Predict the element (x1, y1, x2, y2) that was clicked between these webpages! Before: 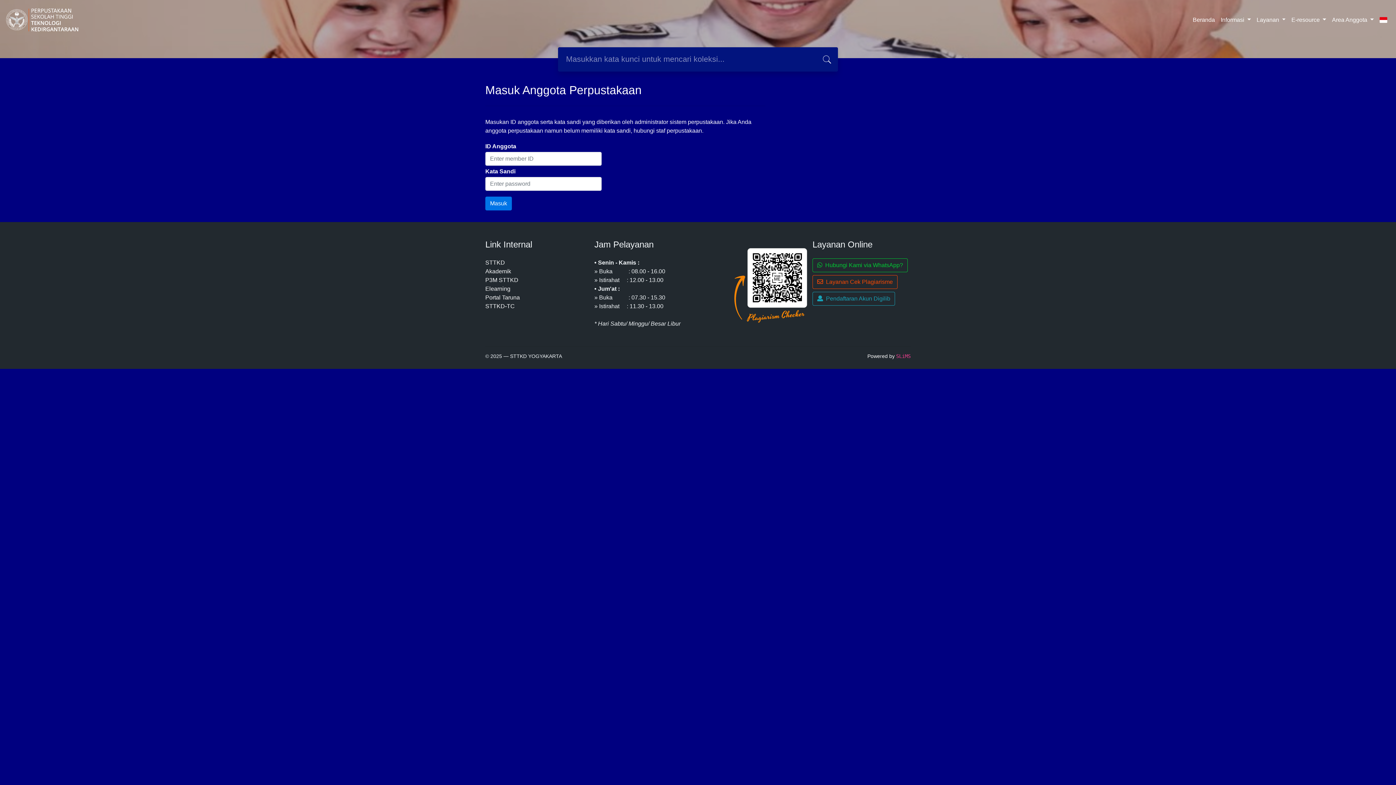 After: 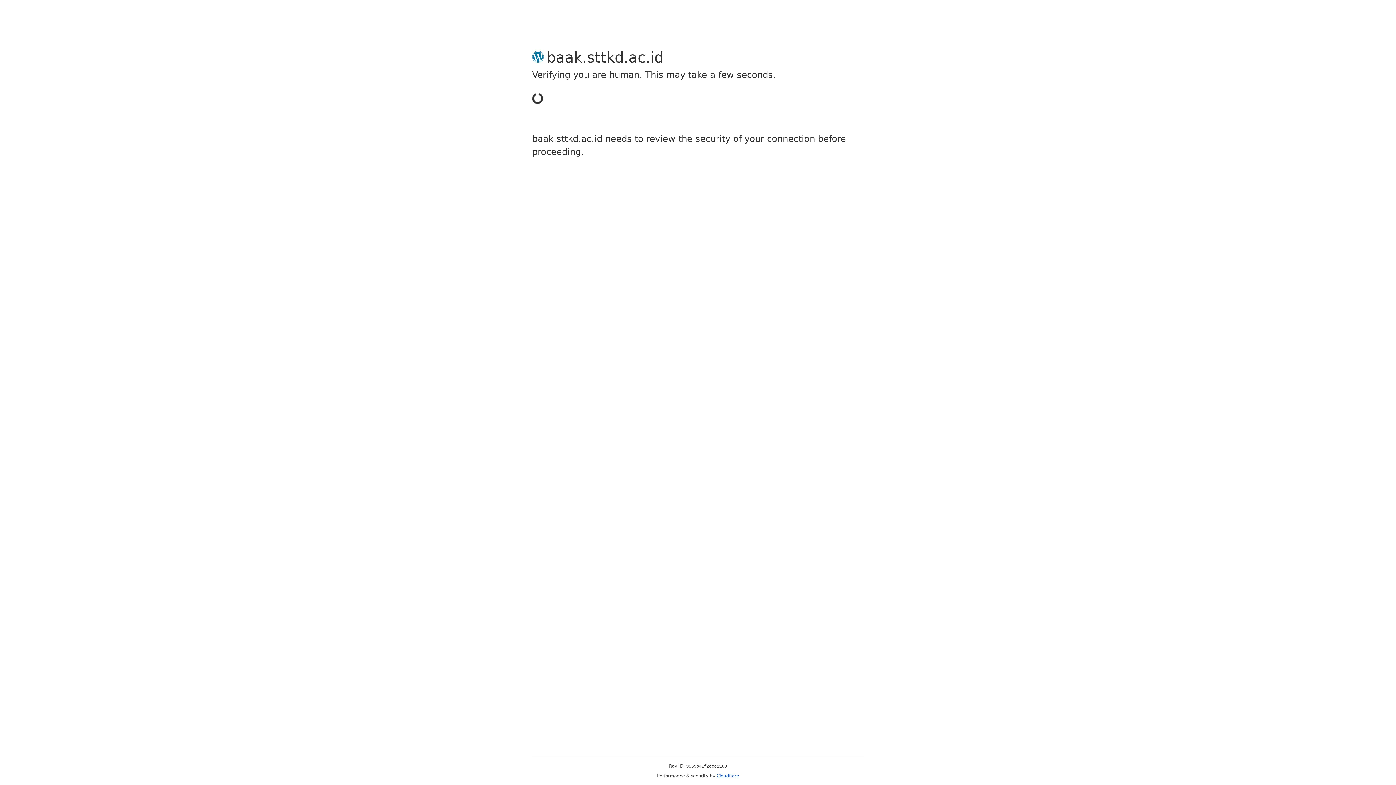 Action: bbox: (485, 268, 511, 274) label: Akademik